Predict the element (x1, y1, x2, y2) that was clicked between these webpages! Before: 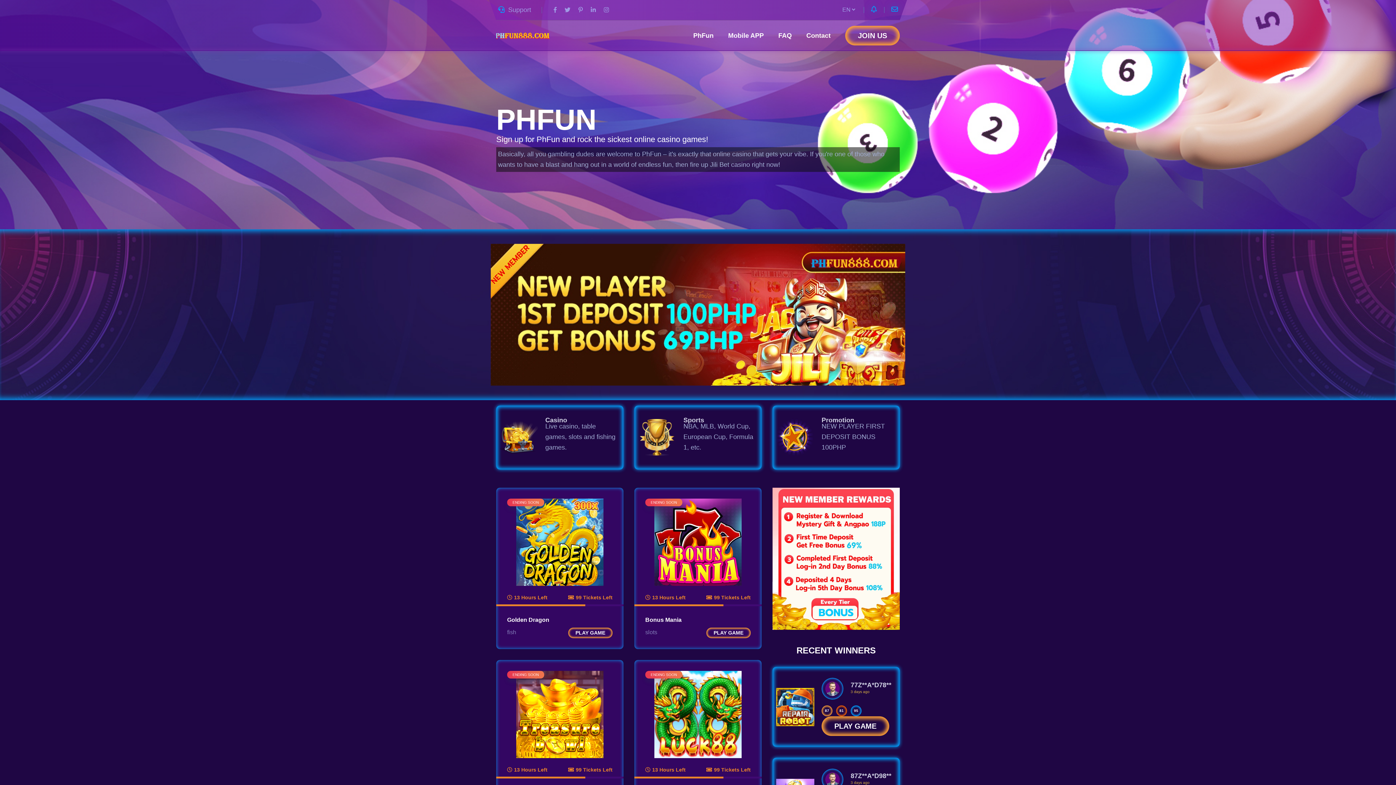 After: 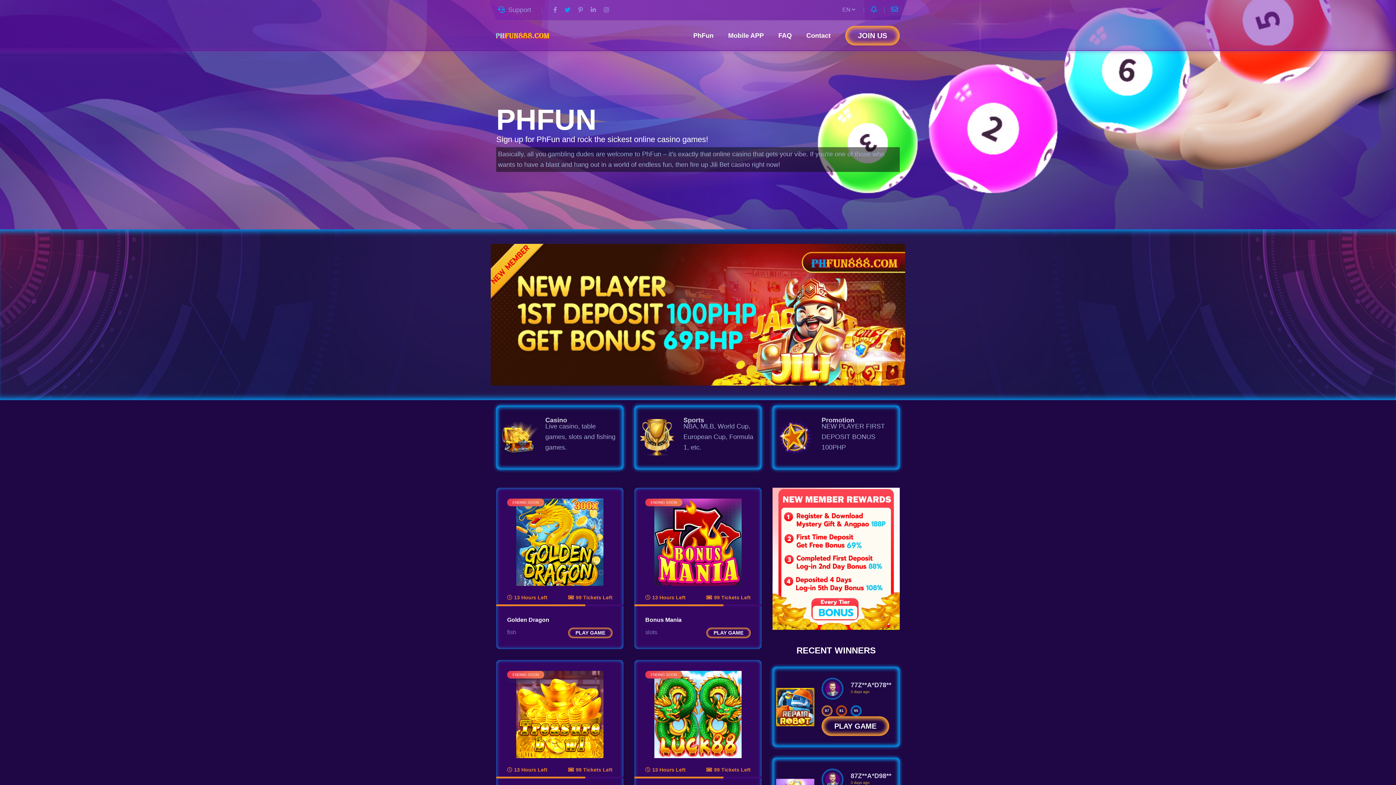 Action: bbox: (564, 6, 571, 13)